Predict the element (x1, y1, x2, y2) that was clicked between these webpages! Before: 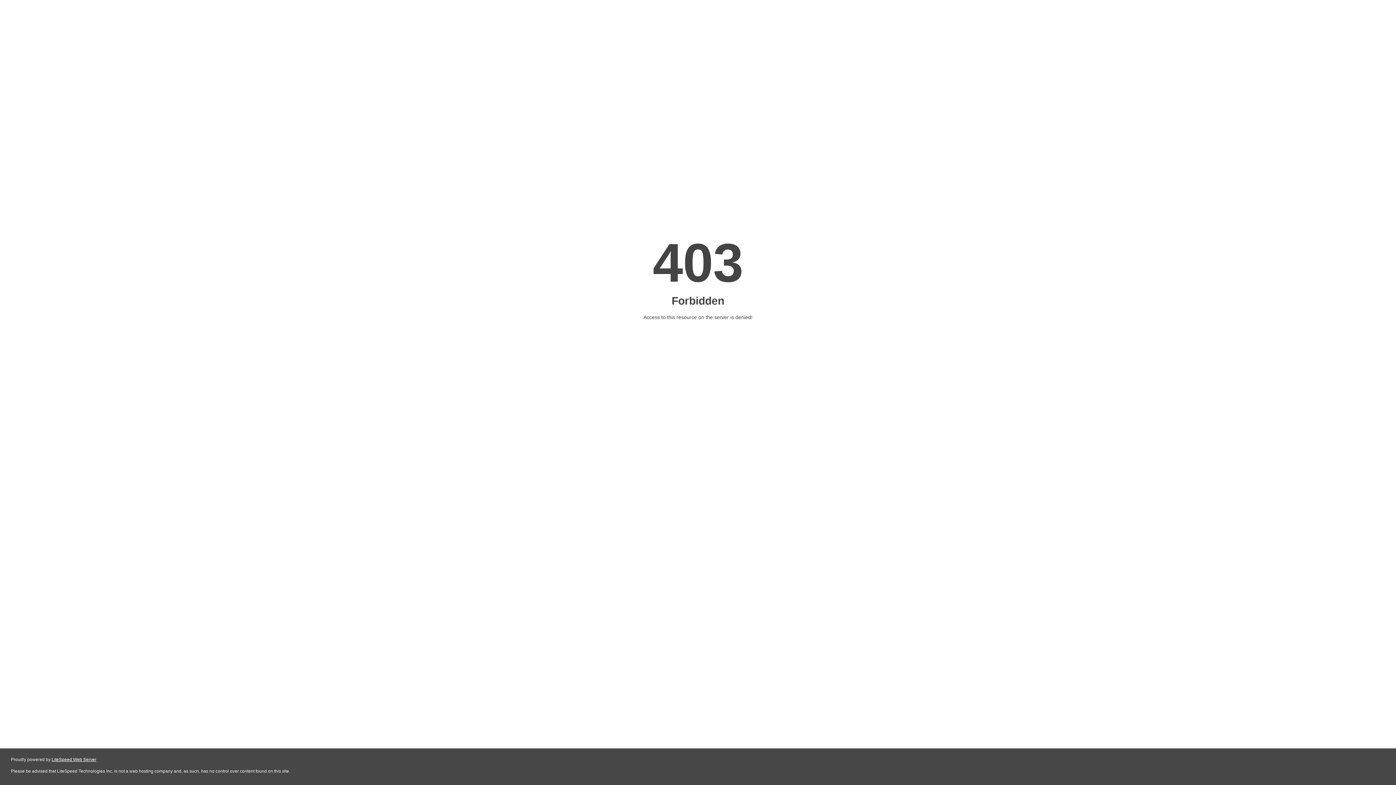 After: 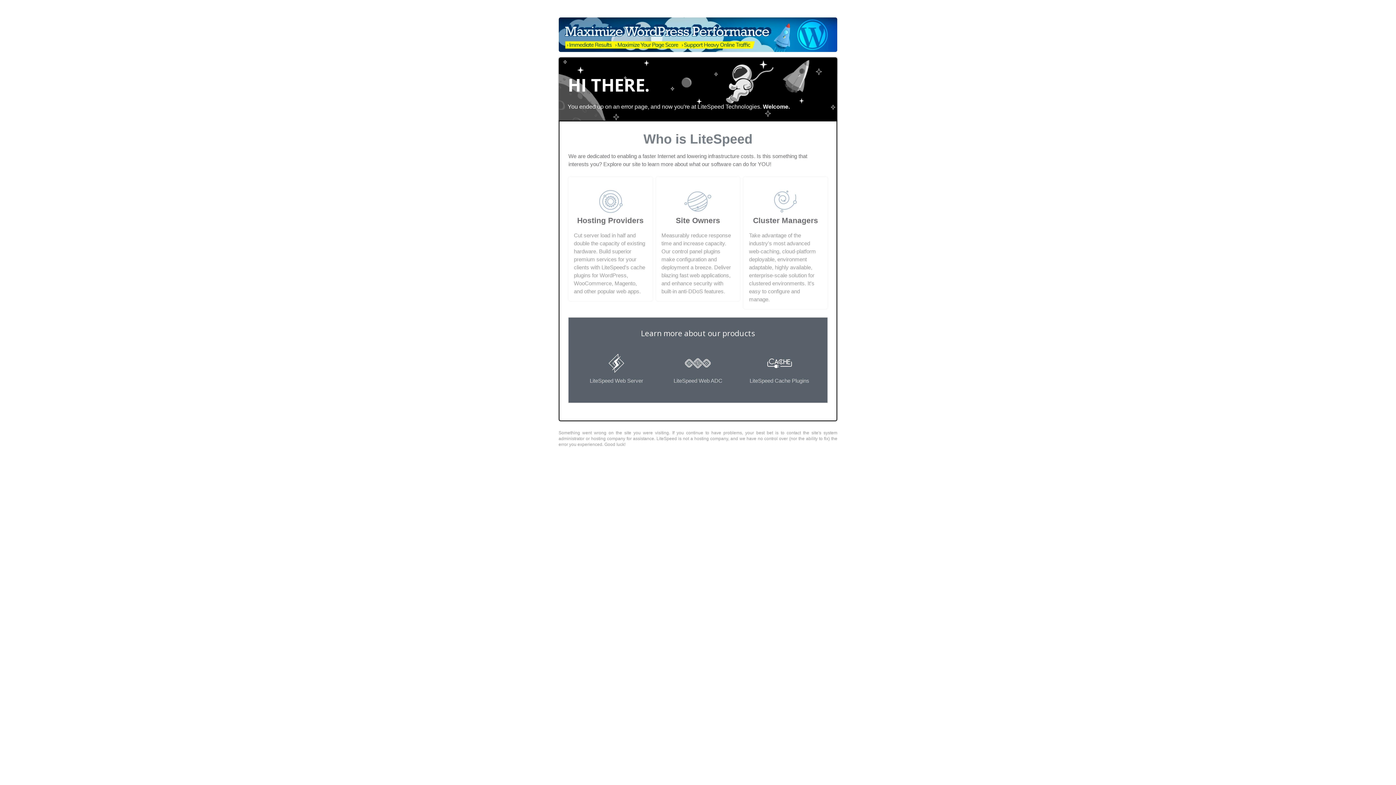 Action: label: LiteSpeed Web Server bbox: (51, 757, 96, 762)